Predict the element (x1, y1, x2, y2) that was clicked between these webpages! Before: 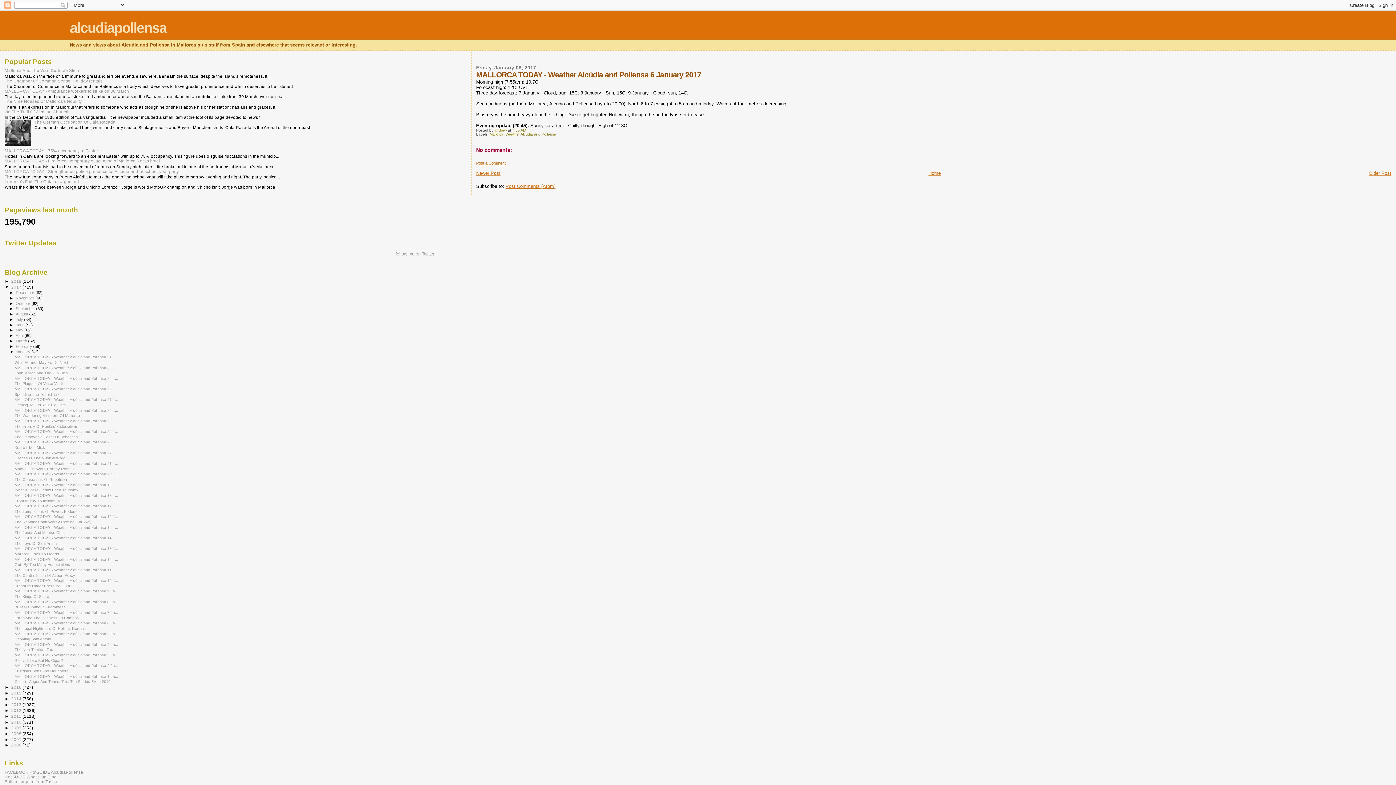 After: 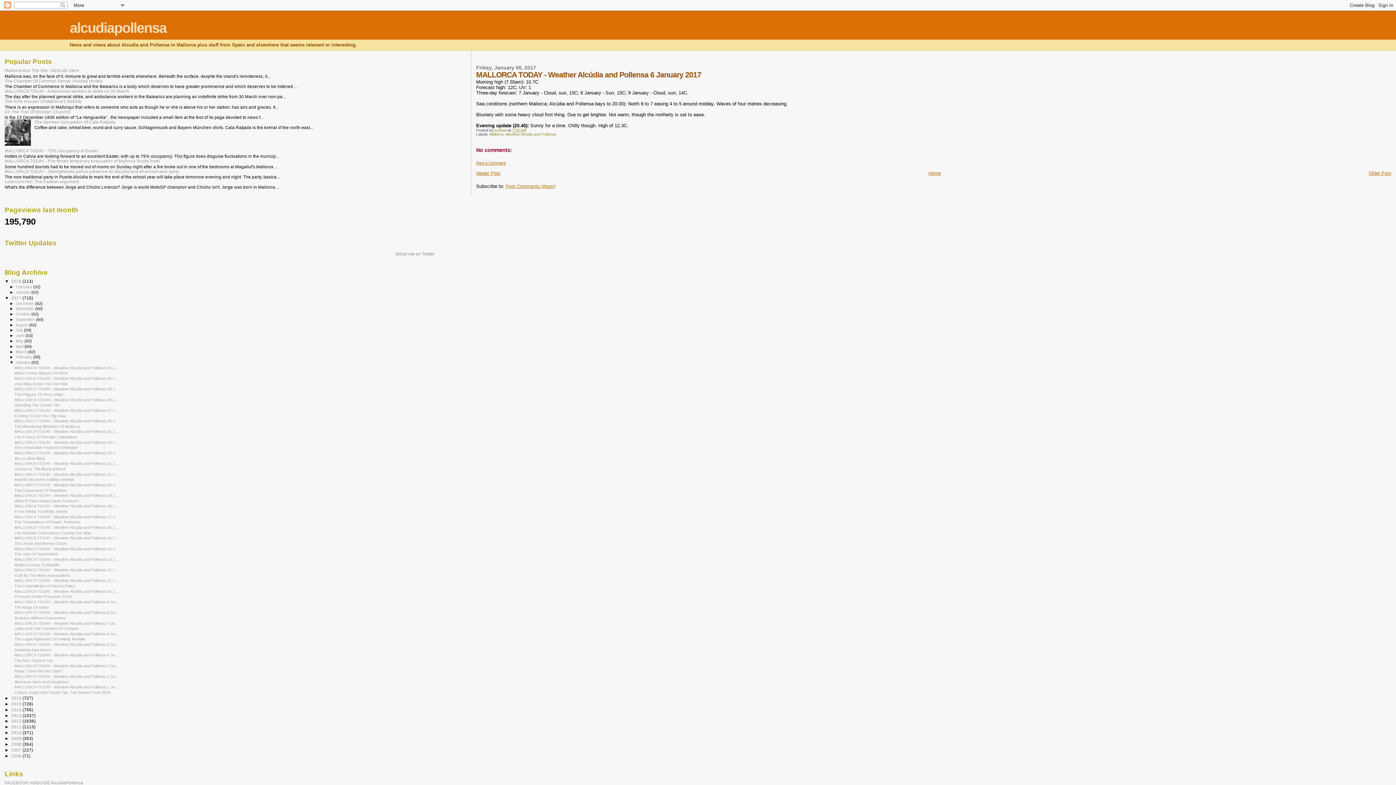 Action: label: ►   bbox: (4, 279, 11, 283)